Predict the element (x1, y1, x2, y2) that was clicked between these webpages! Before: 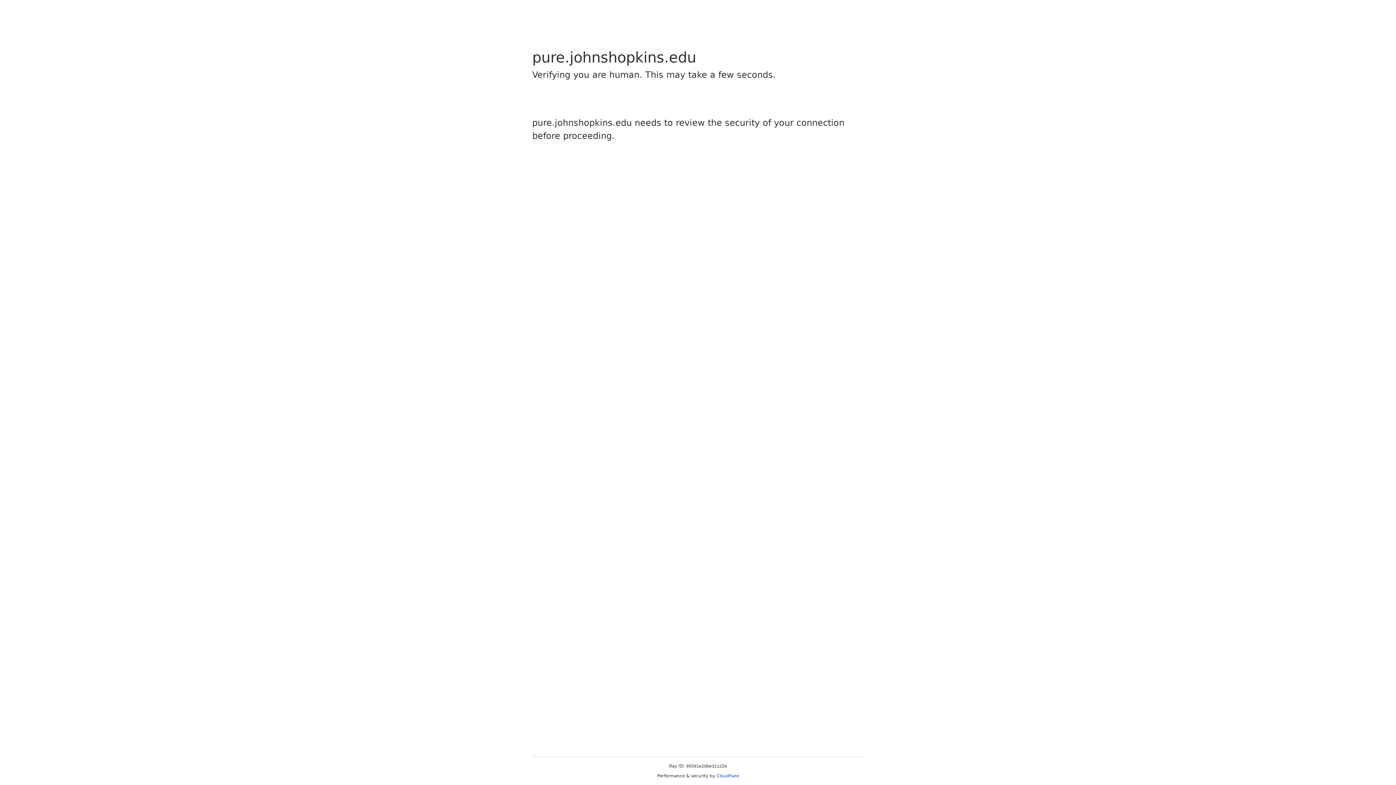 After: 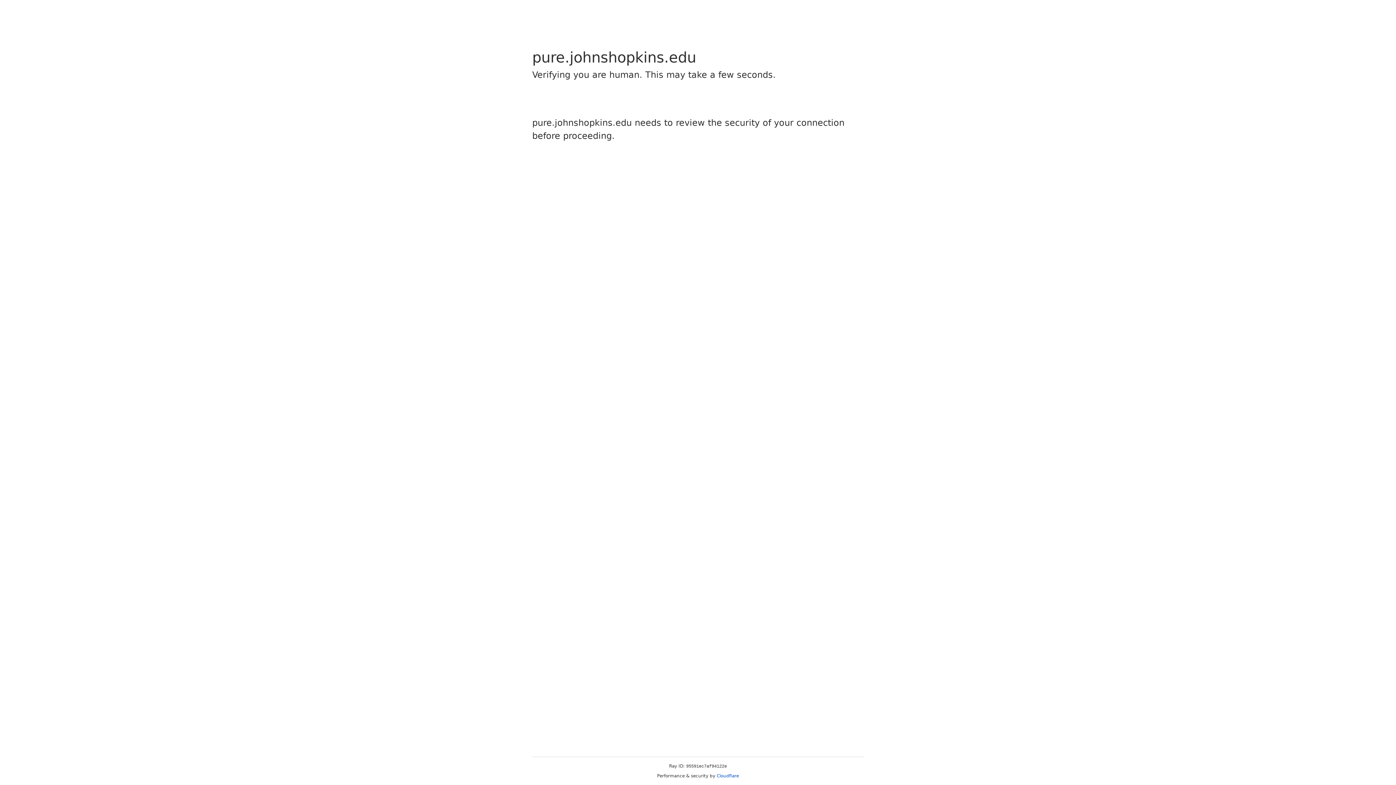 Action: label: Cloudflare bbox: (716, 773, 739, 778)